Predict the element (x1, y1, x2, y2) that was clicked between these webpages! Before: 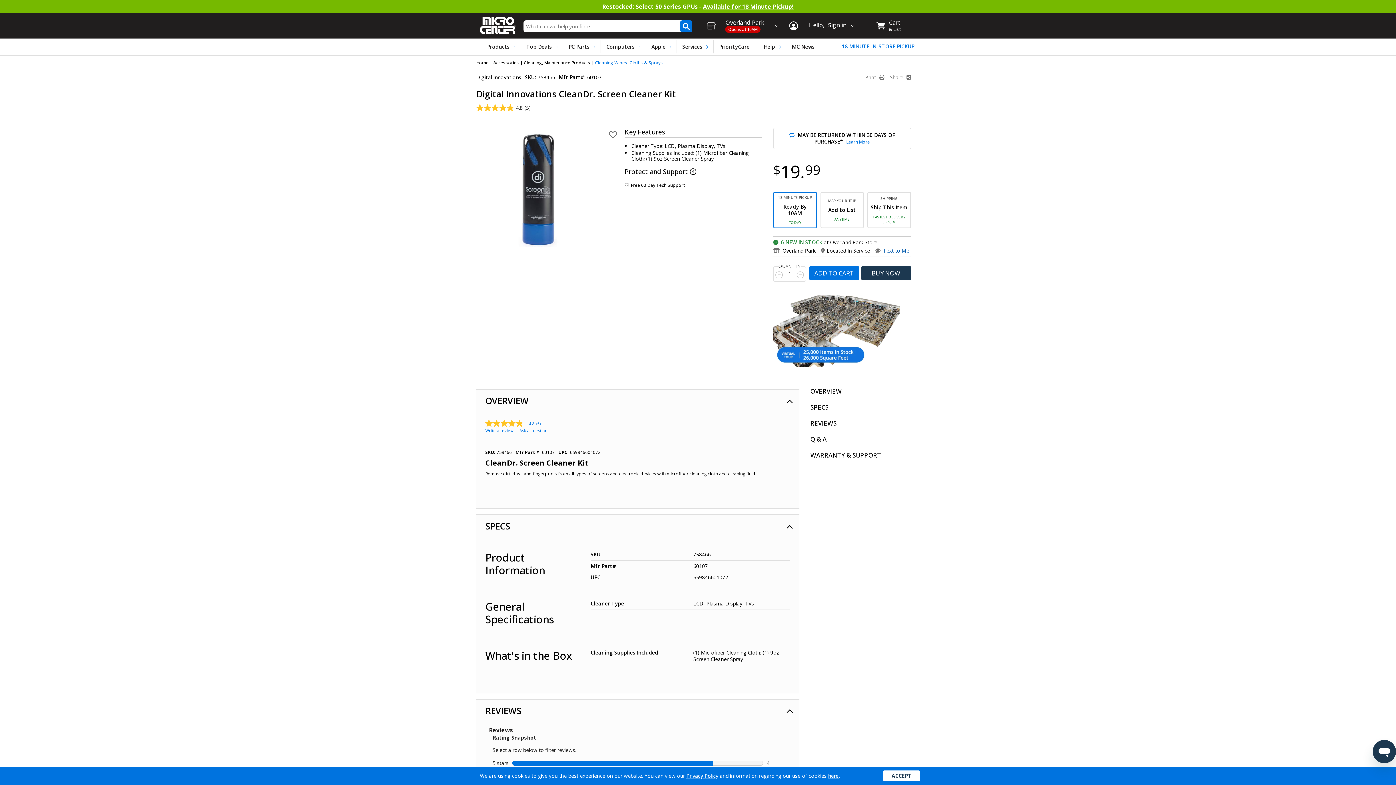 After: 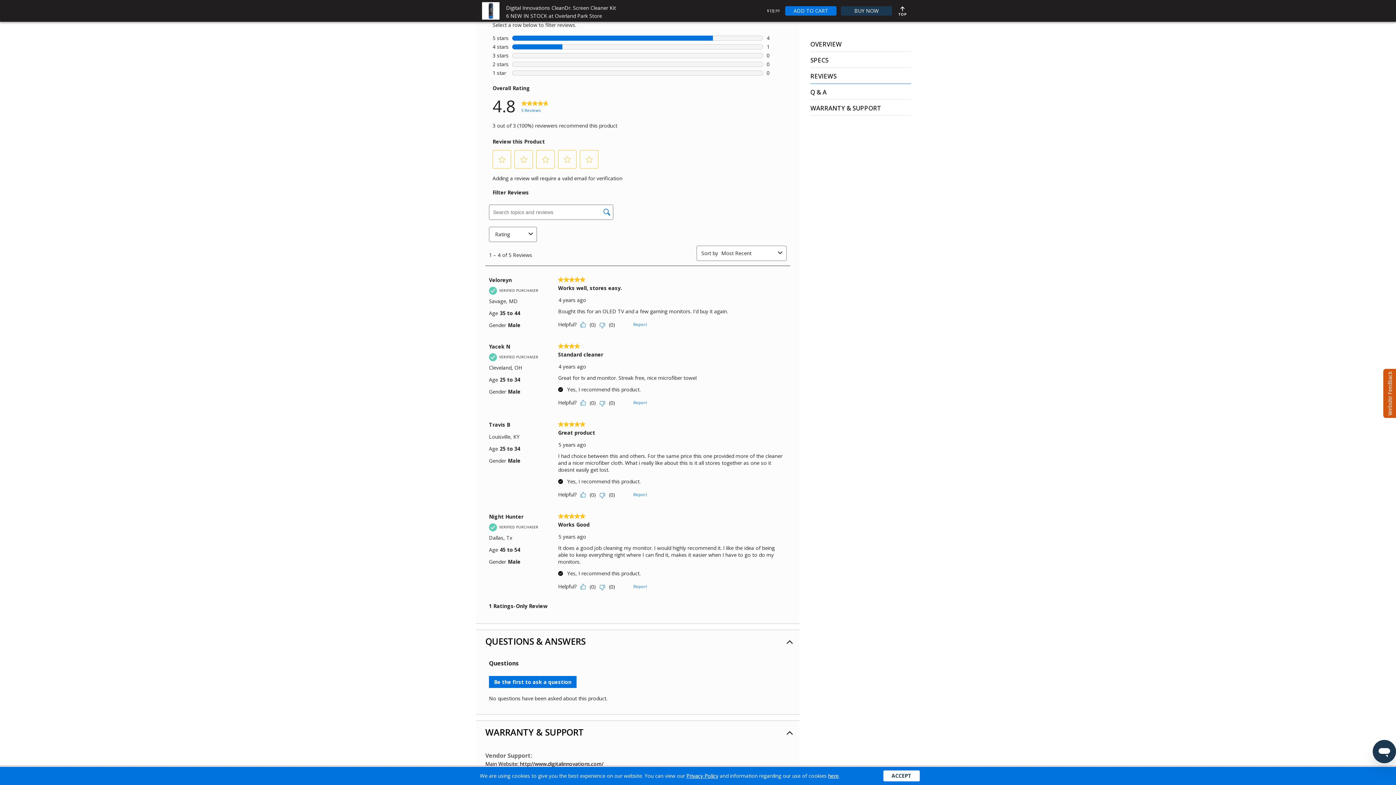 Action: bbox: (485, 420, 546, 427) label: 4.8 out of 5 stars, average rating value. Read 5 Reviews. Same page link.
4.8
 
(5)